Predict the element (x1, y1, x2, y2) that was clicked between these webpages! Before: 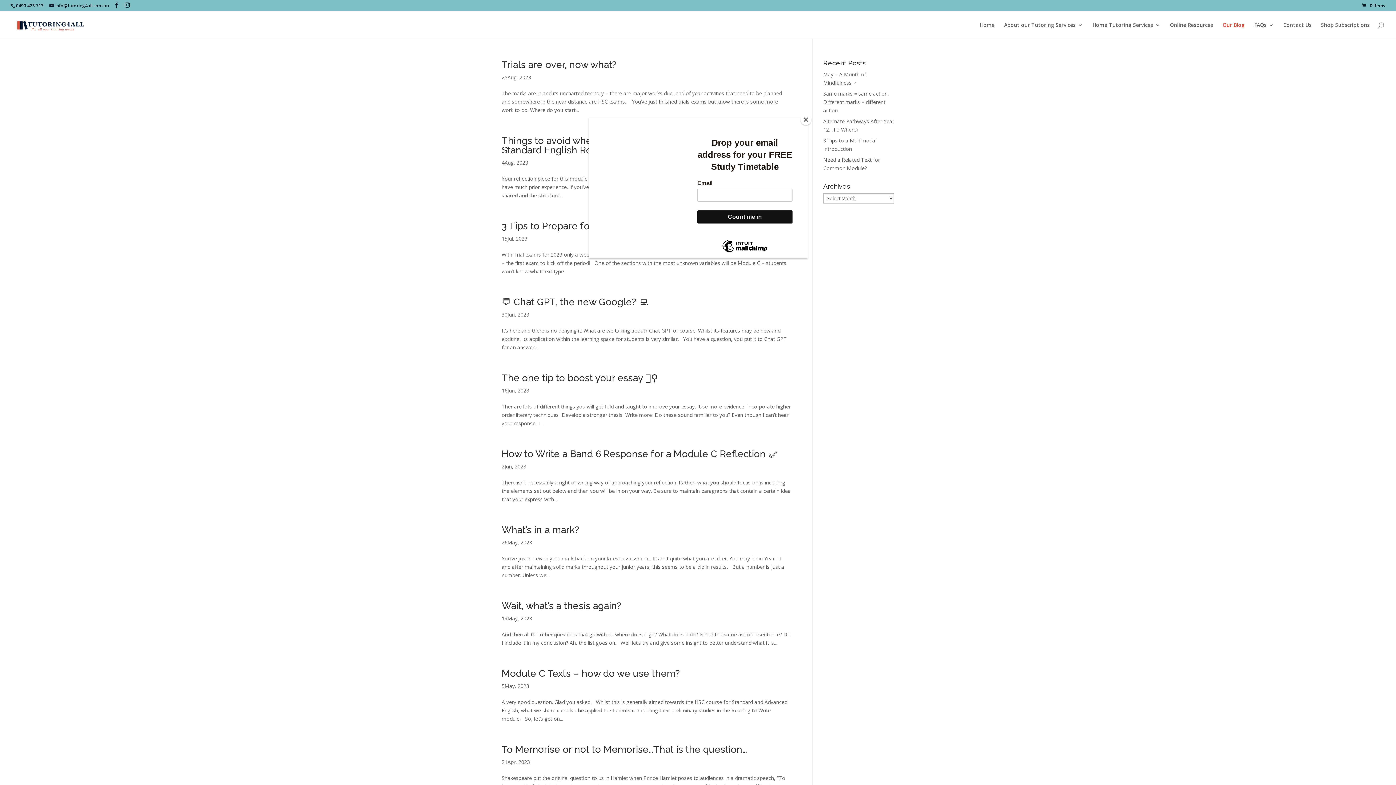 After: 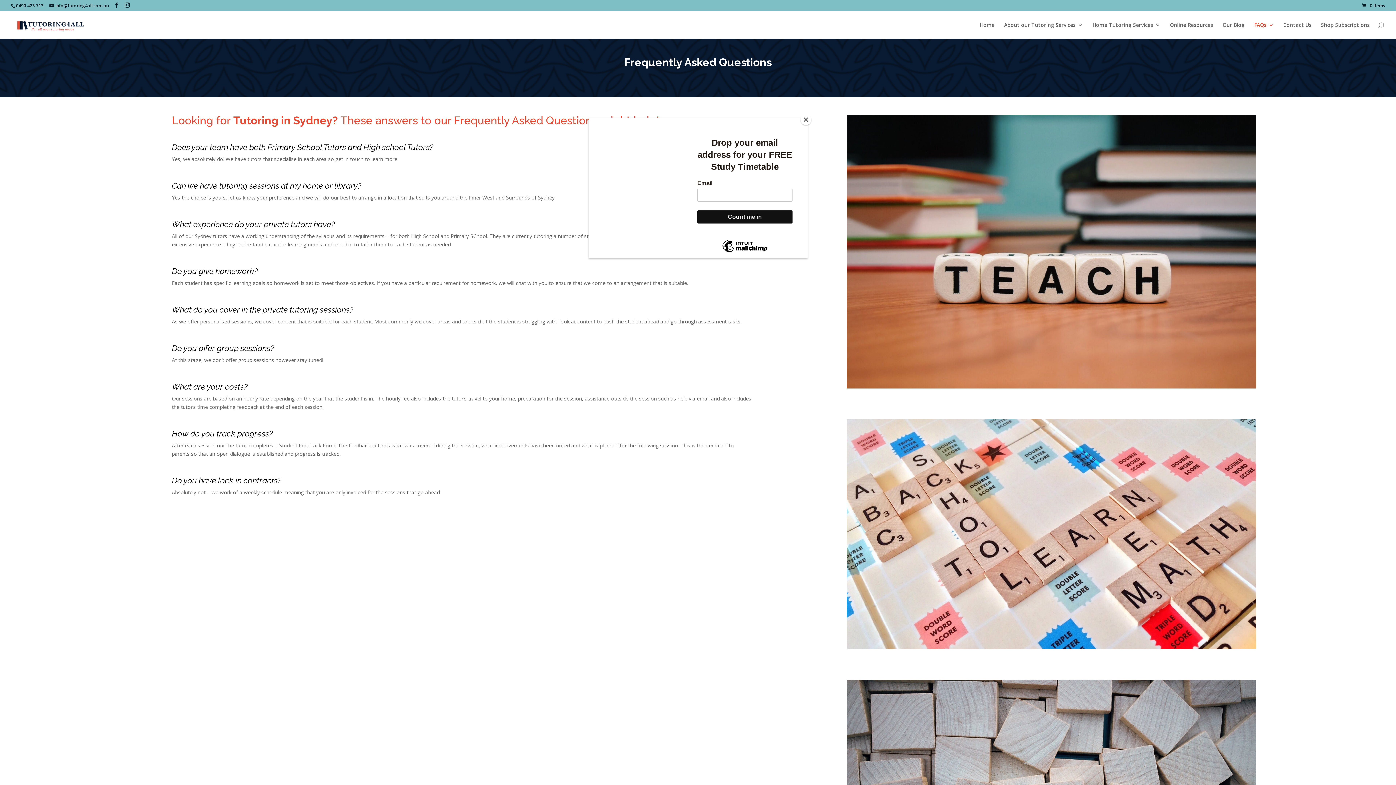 Action: bbox: (1254, 22, 1274, 38) label: FAQs